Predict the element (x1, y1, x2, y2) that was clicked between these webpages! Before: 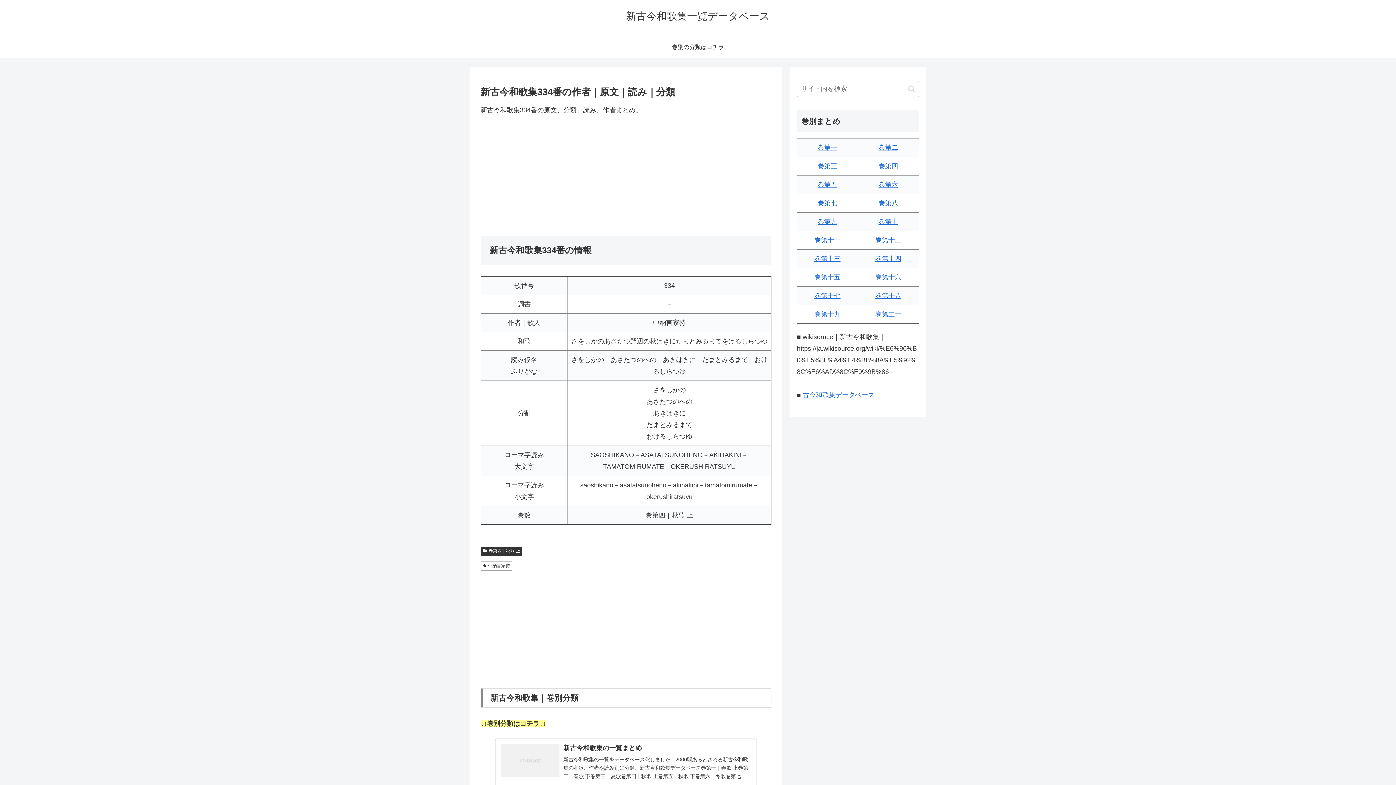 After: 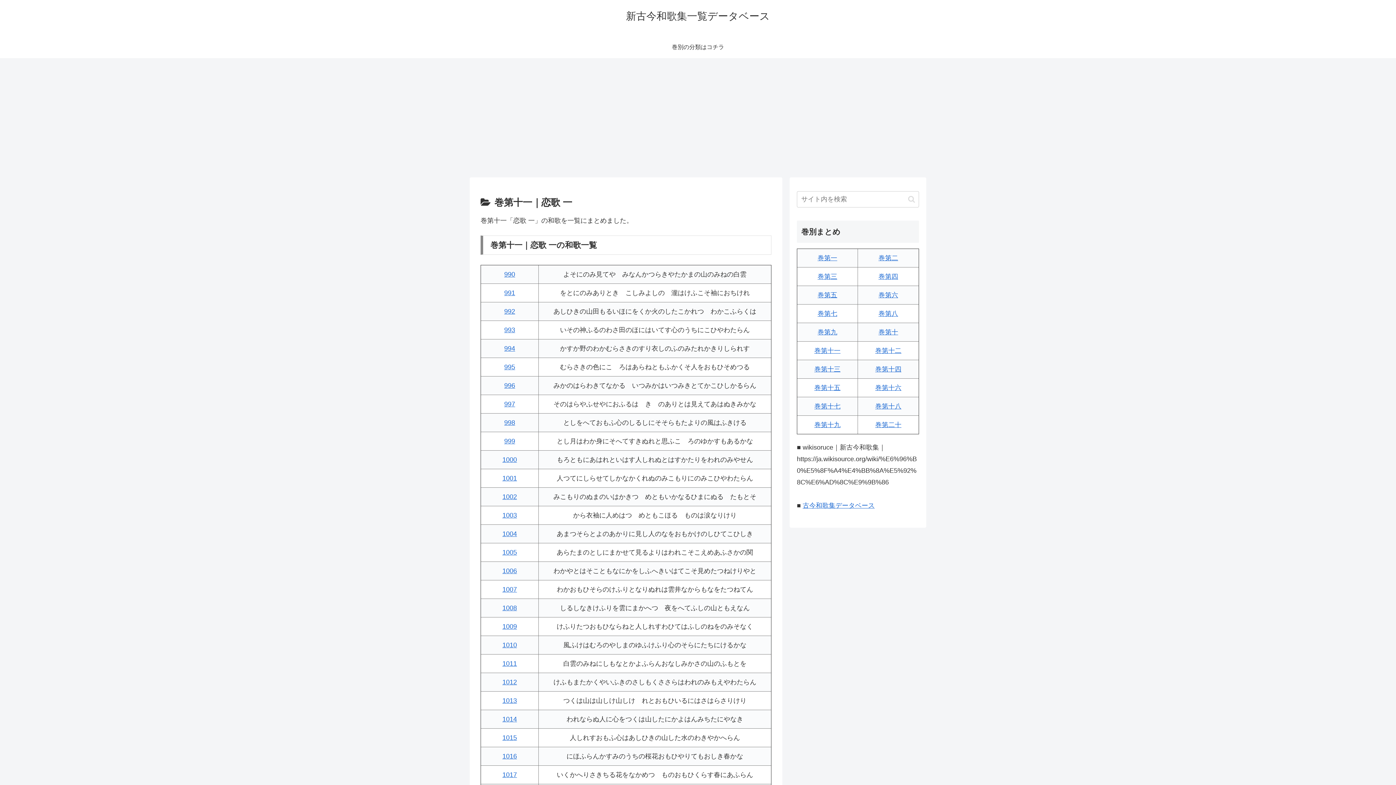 Action: label: 巻第十一 bbox: (814, 236, 840, 244)